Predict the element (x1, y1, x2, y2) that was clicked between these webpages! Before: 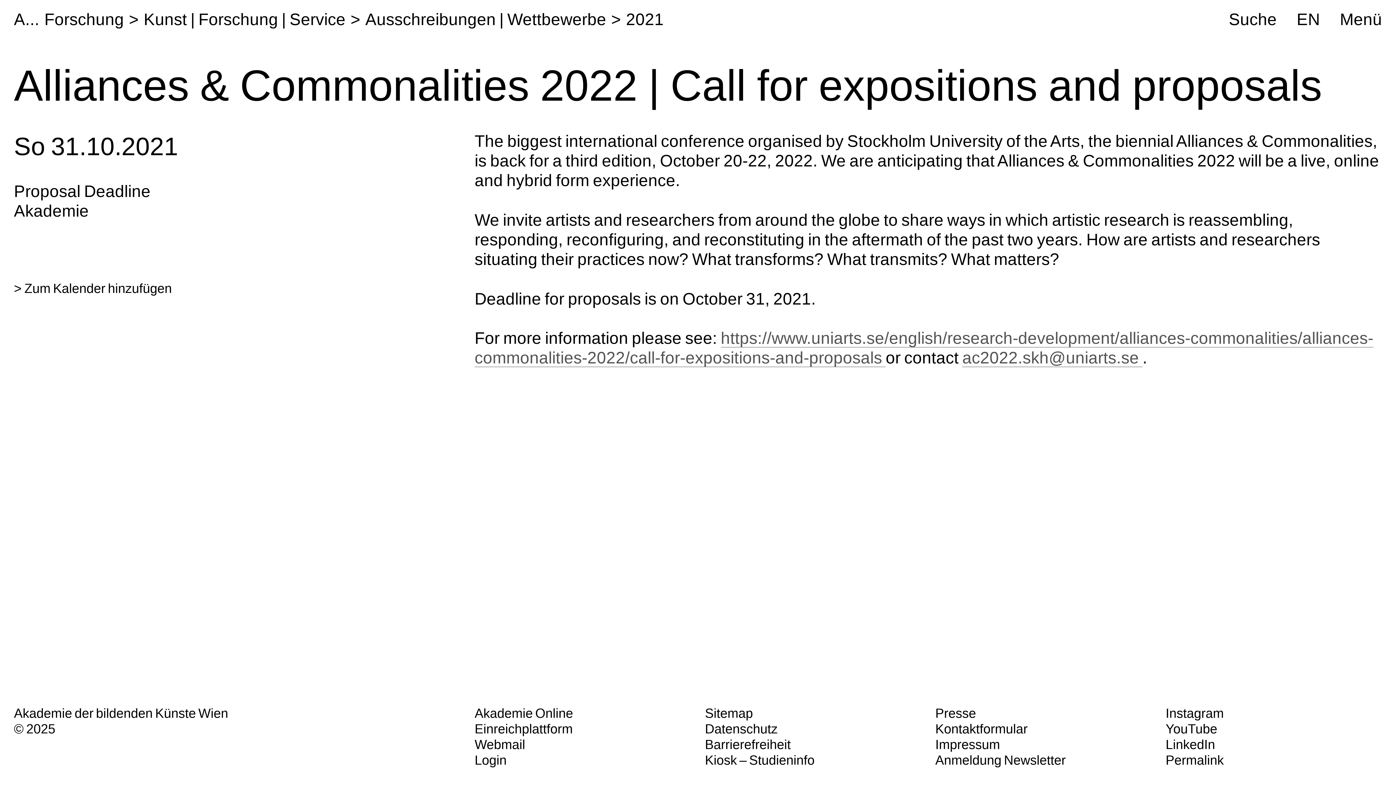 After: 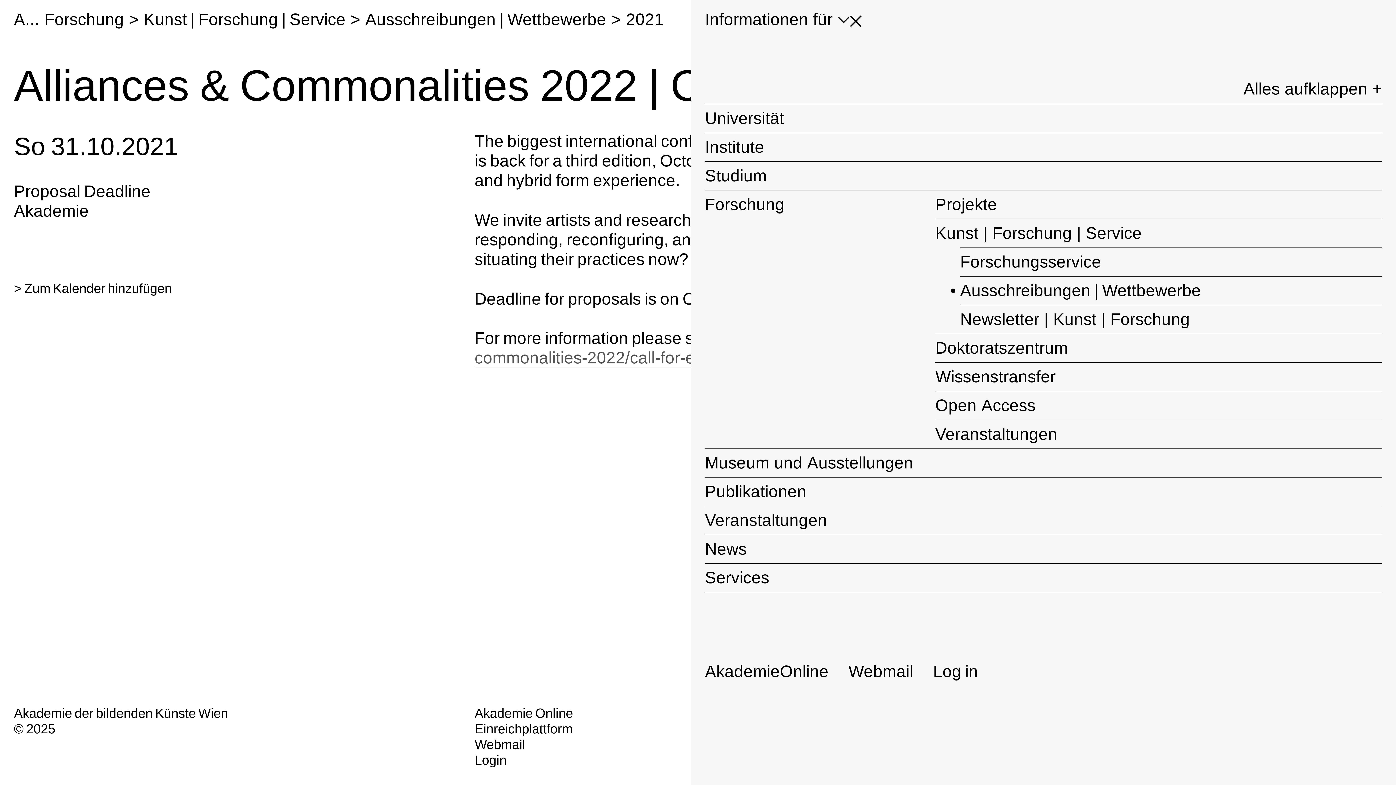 Action: bbox: (1340, 9, 1382, 29) label: Menü